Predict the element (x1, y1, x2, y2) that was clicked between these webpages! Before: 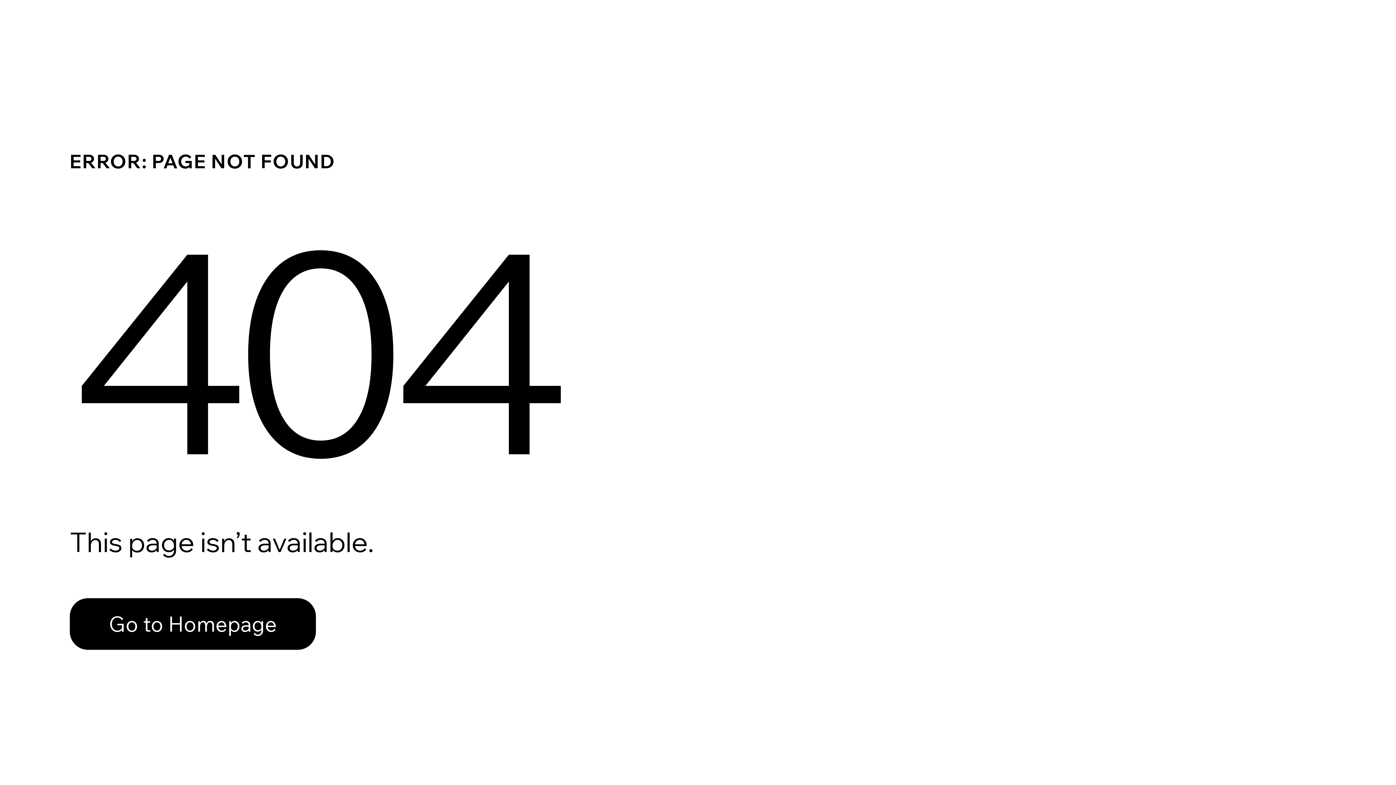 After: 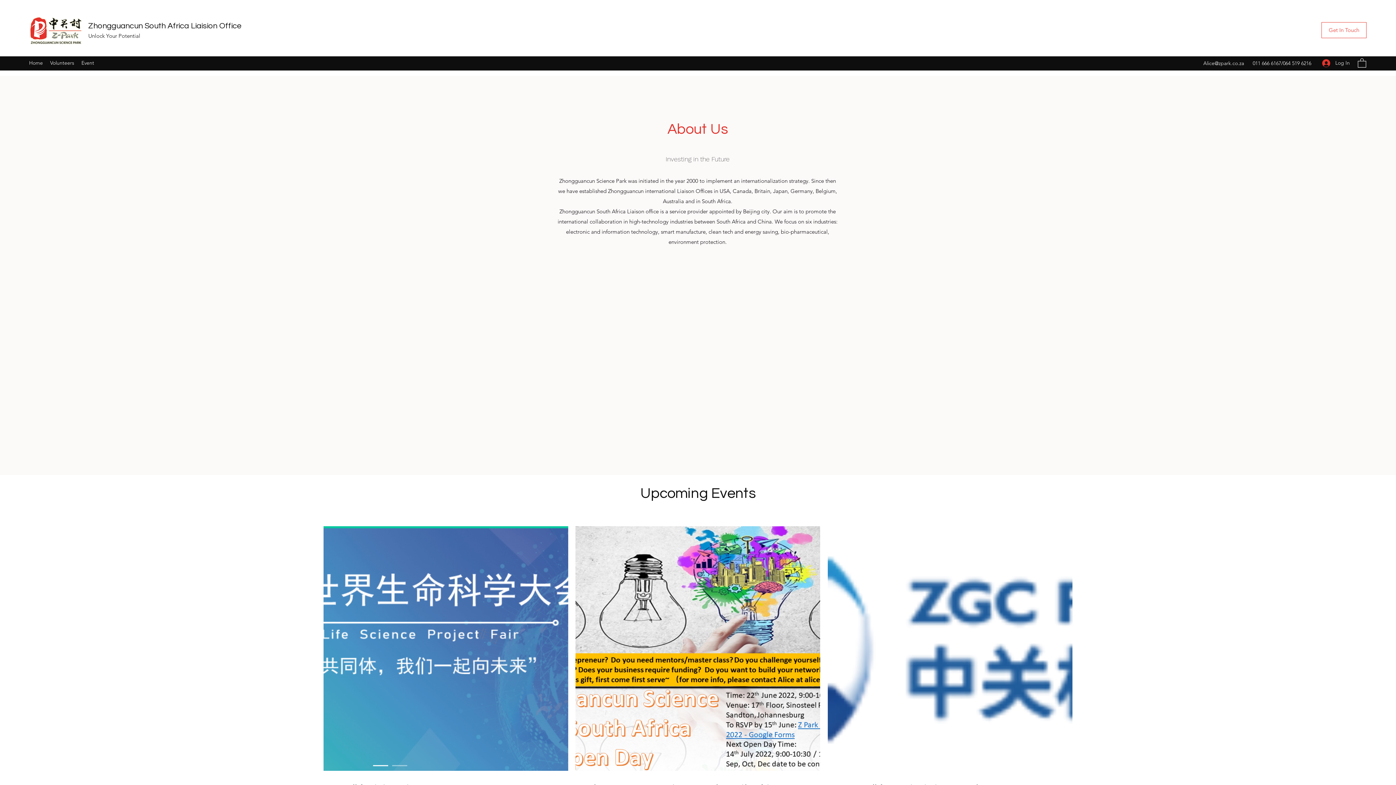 Action: label: Go to Homepage bbox: (69, 582, 768, 659)